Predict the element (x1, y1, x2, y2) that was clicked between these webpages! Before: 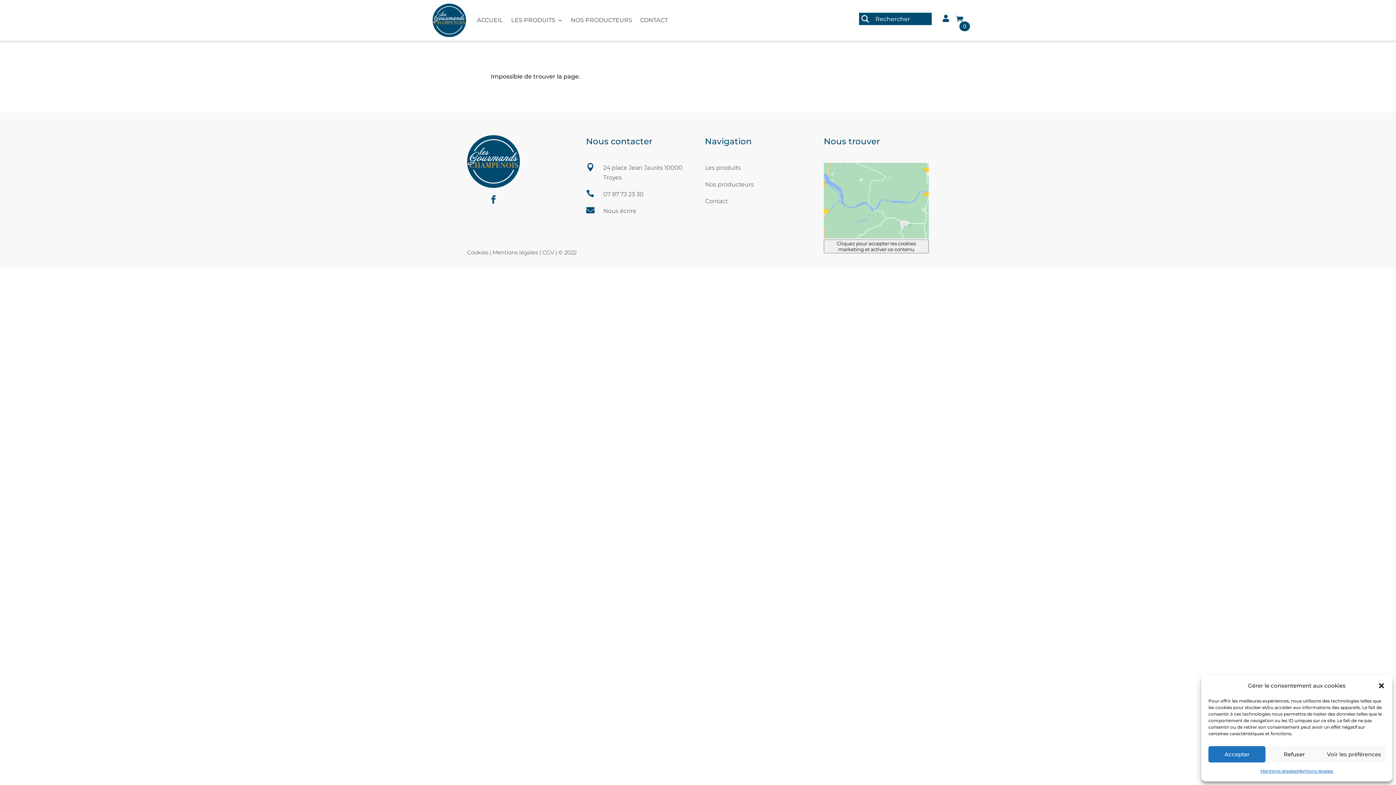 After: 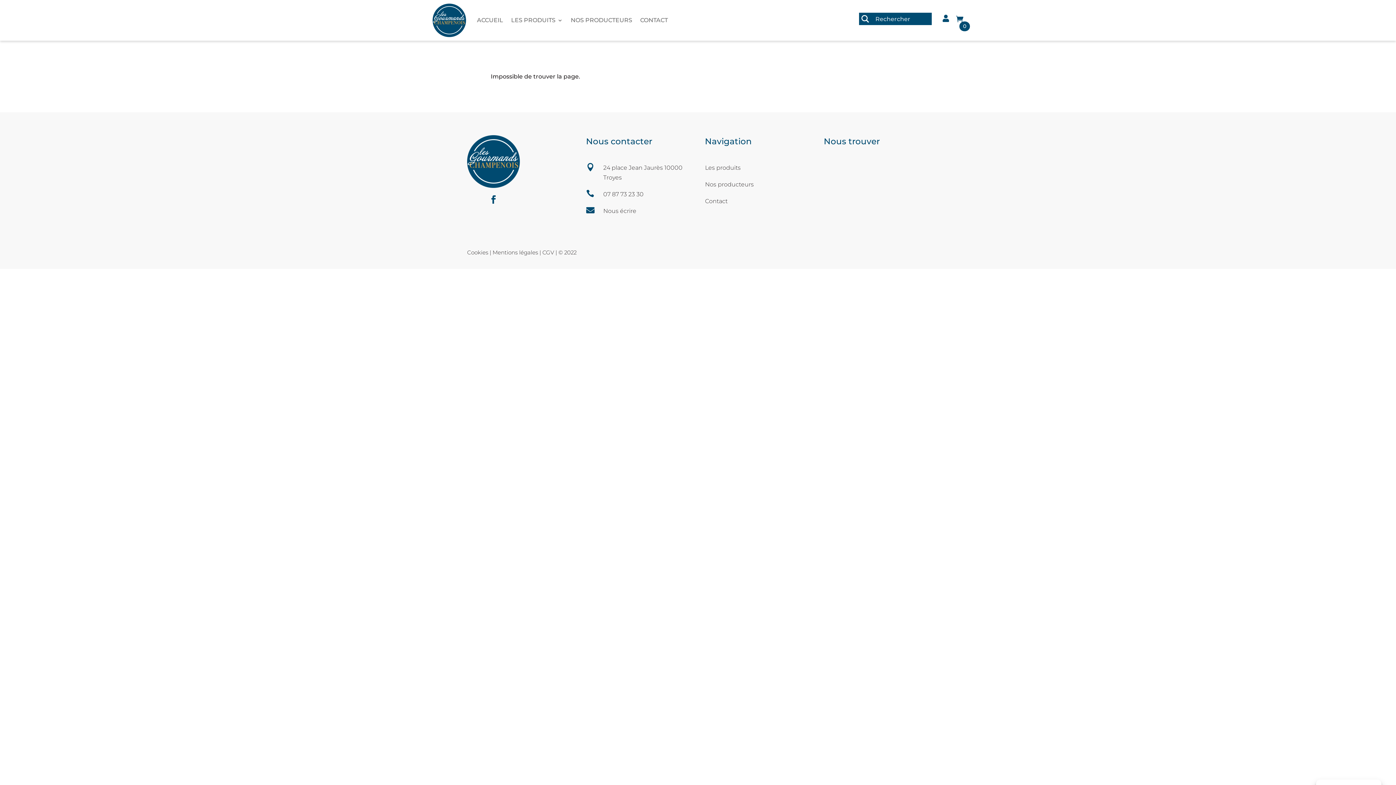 Action: bbox: (824, 239, 929, 253) label: Cliquez pour accepter les cookies marketing et activer ce contenu